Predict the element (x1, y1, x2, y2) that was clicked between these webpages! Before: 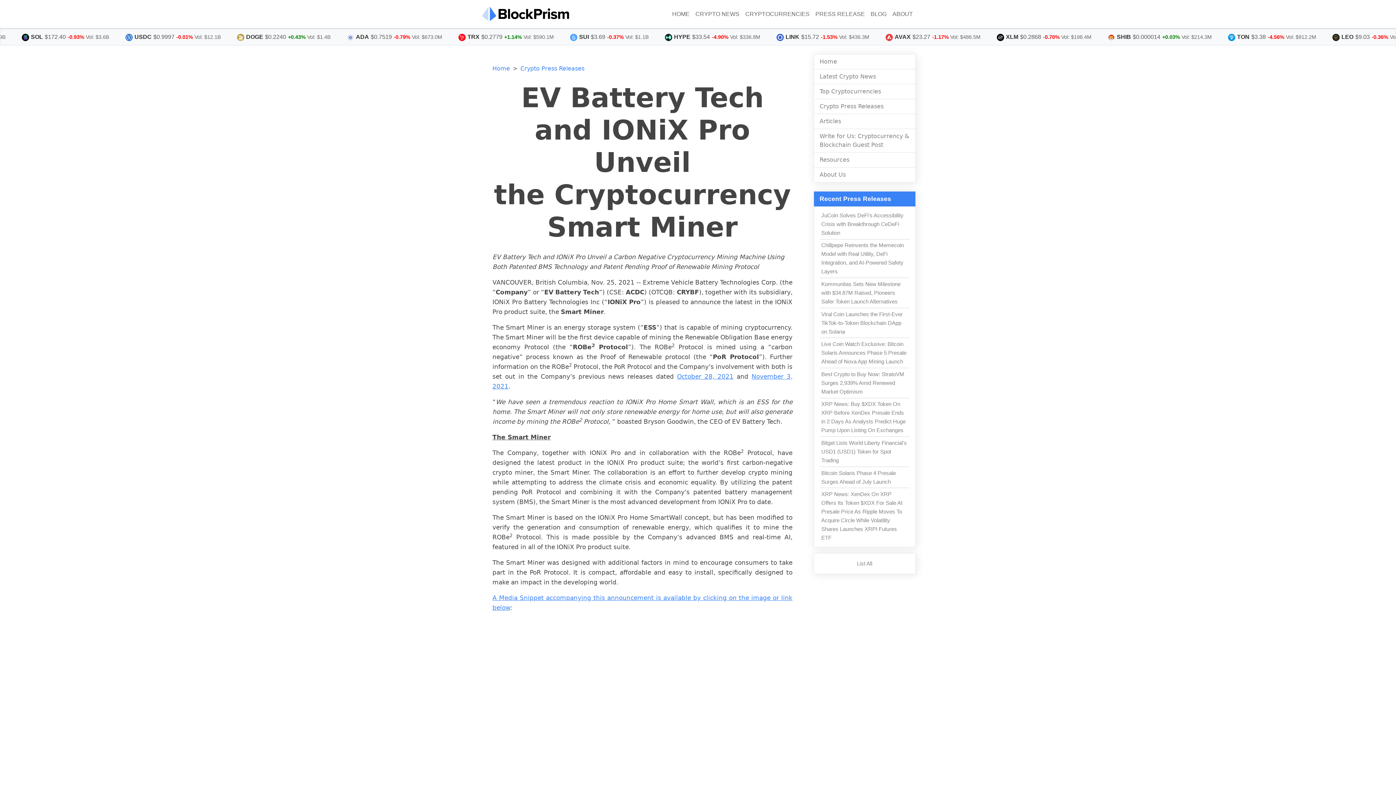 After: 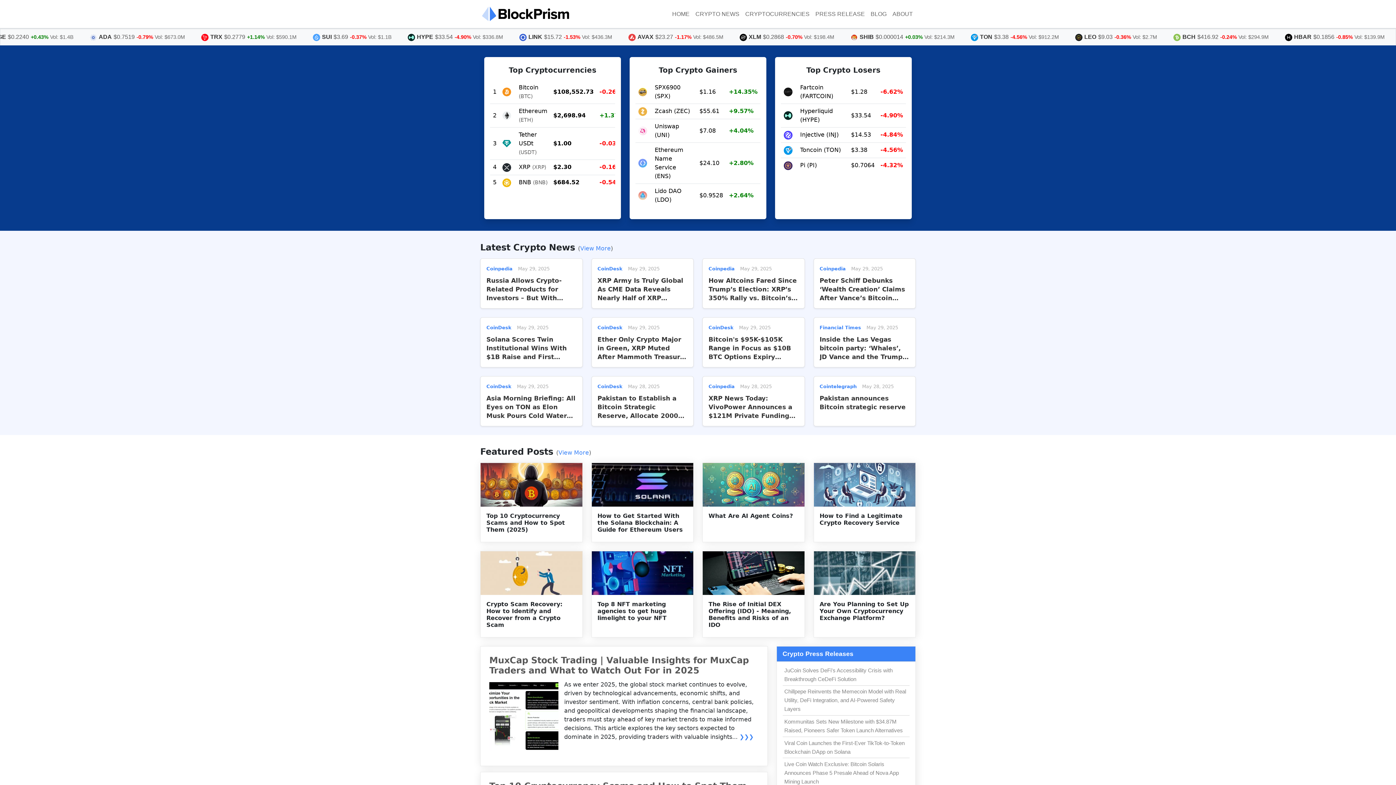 Action: bbox: (492, 65, 510, 72) label: Home